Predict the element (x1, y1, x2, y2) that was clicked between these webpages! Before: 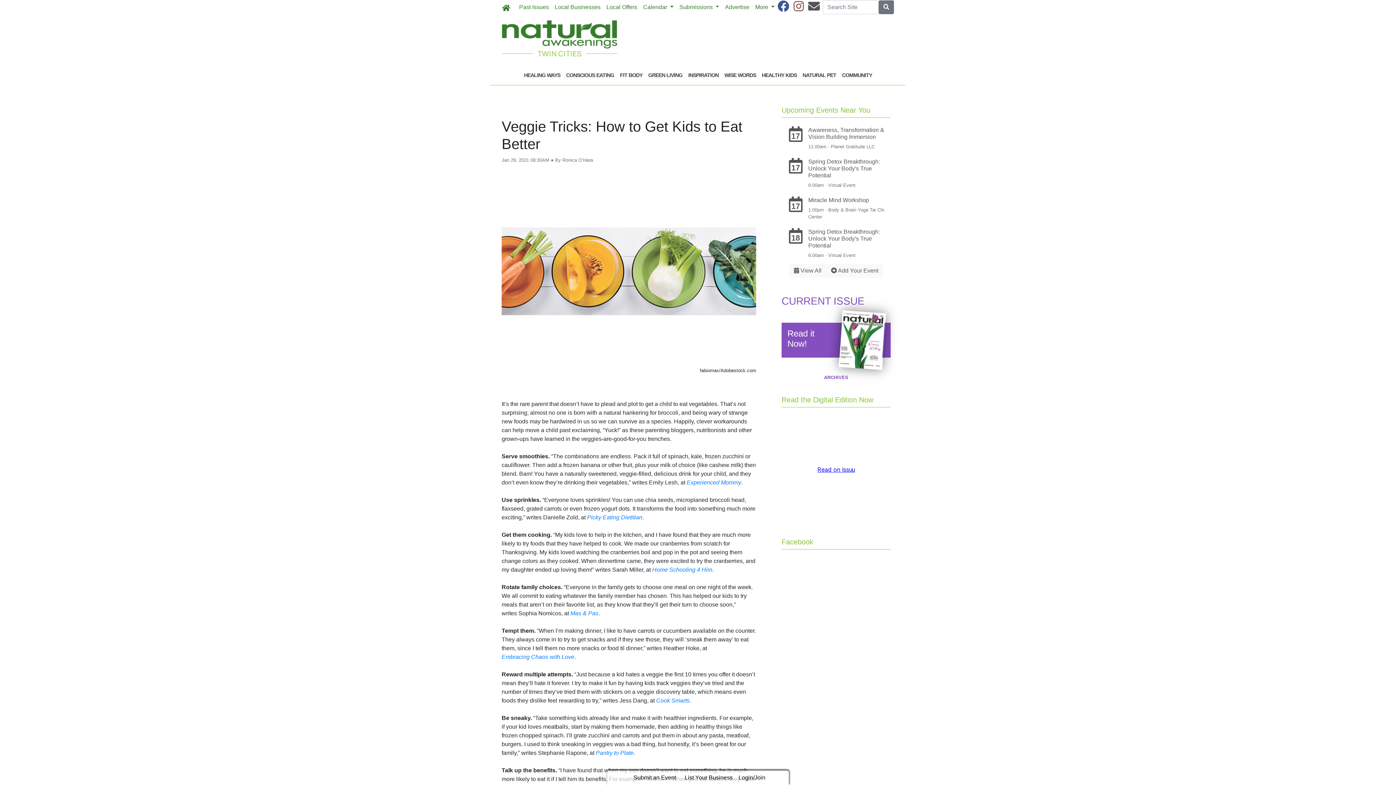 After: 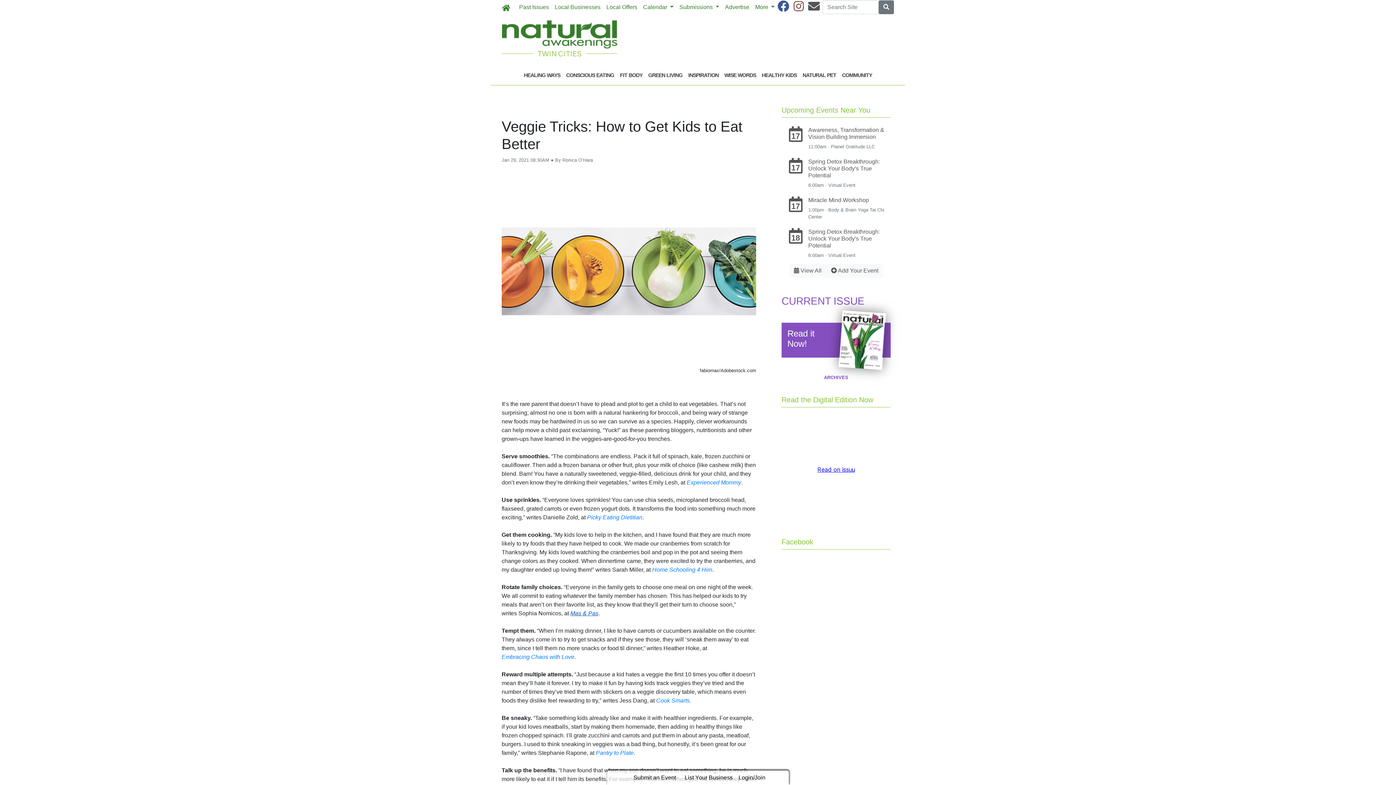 Action: label: Mas & Pas bbox: (570, 610, 598, 616)